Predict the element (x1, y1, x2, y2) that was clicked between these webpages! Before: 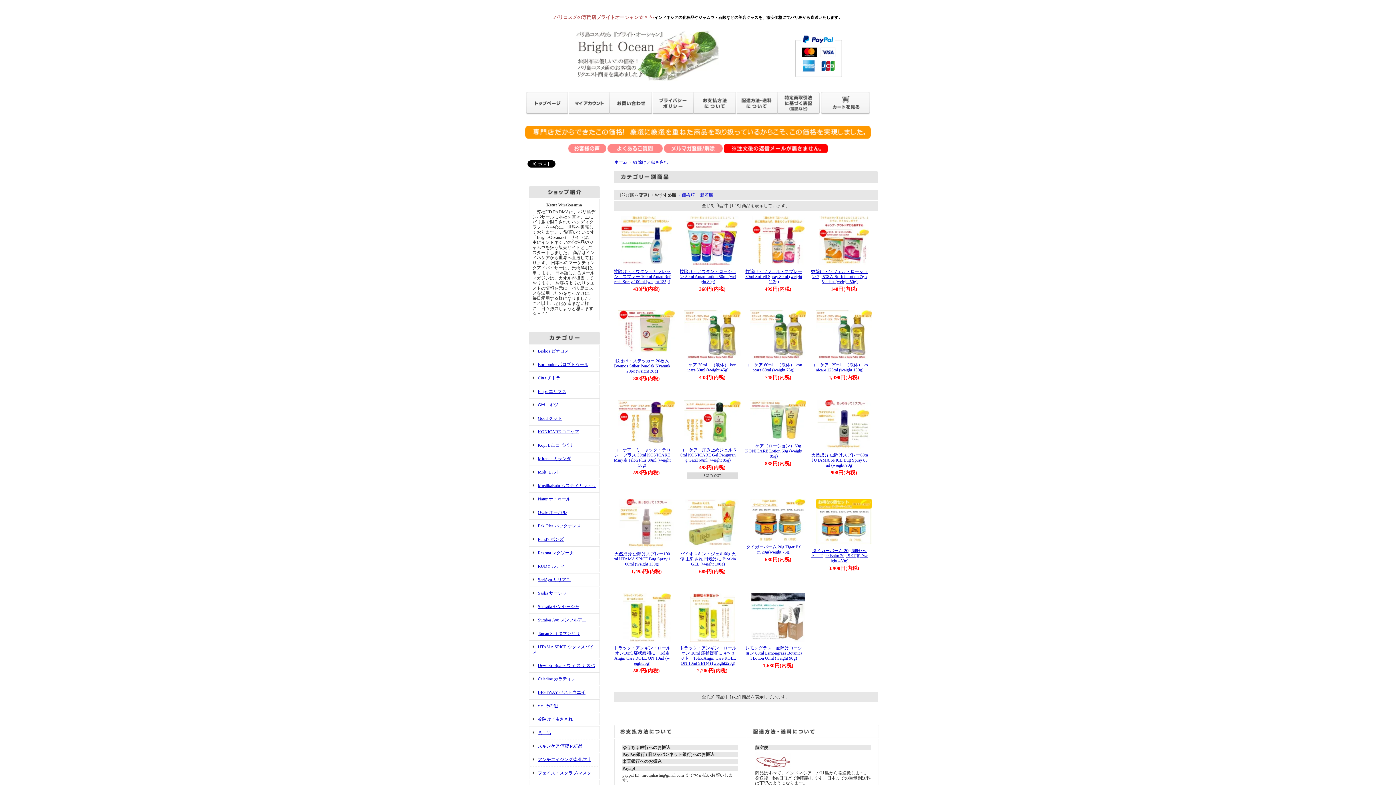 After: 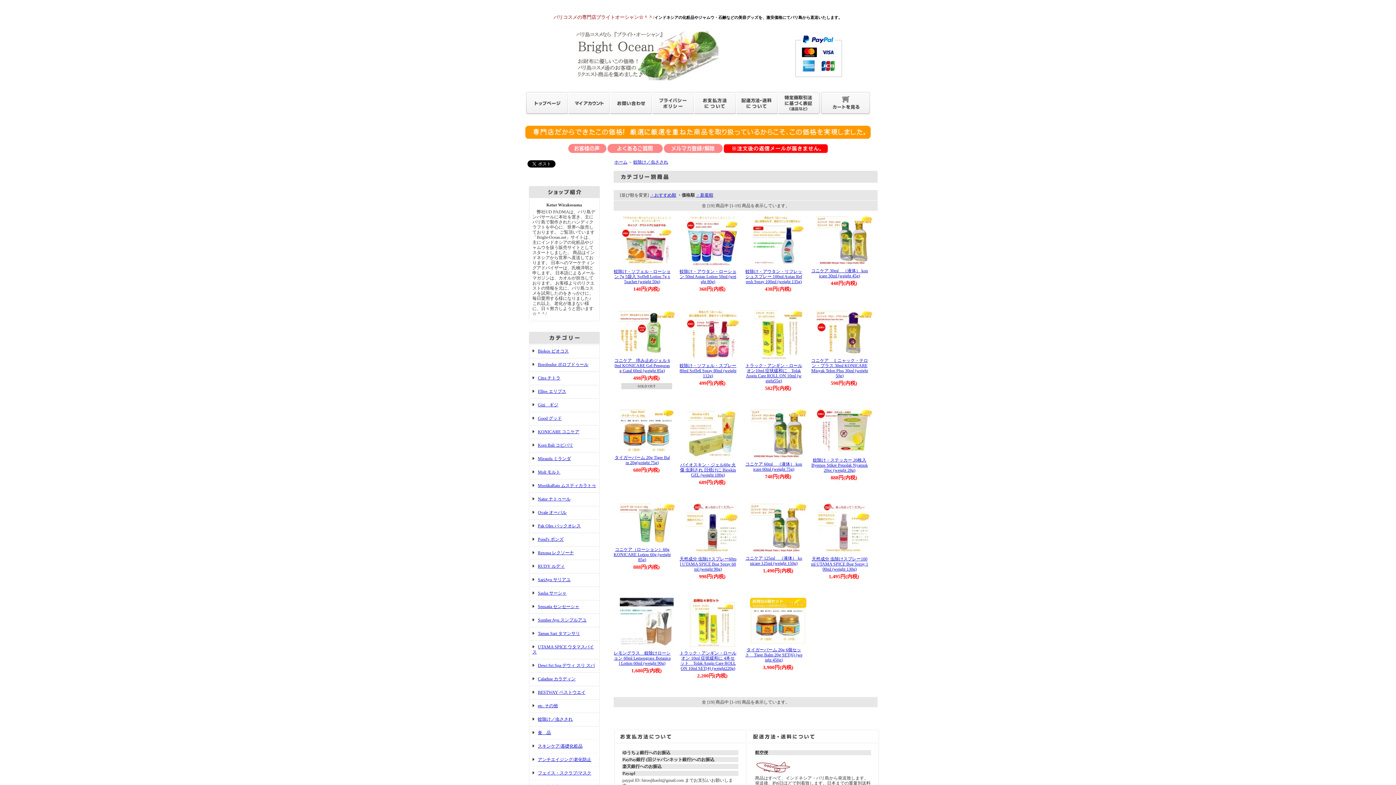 Action: label: ・価格順 bbox: (677, 192, 694, 197)